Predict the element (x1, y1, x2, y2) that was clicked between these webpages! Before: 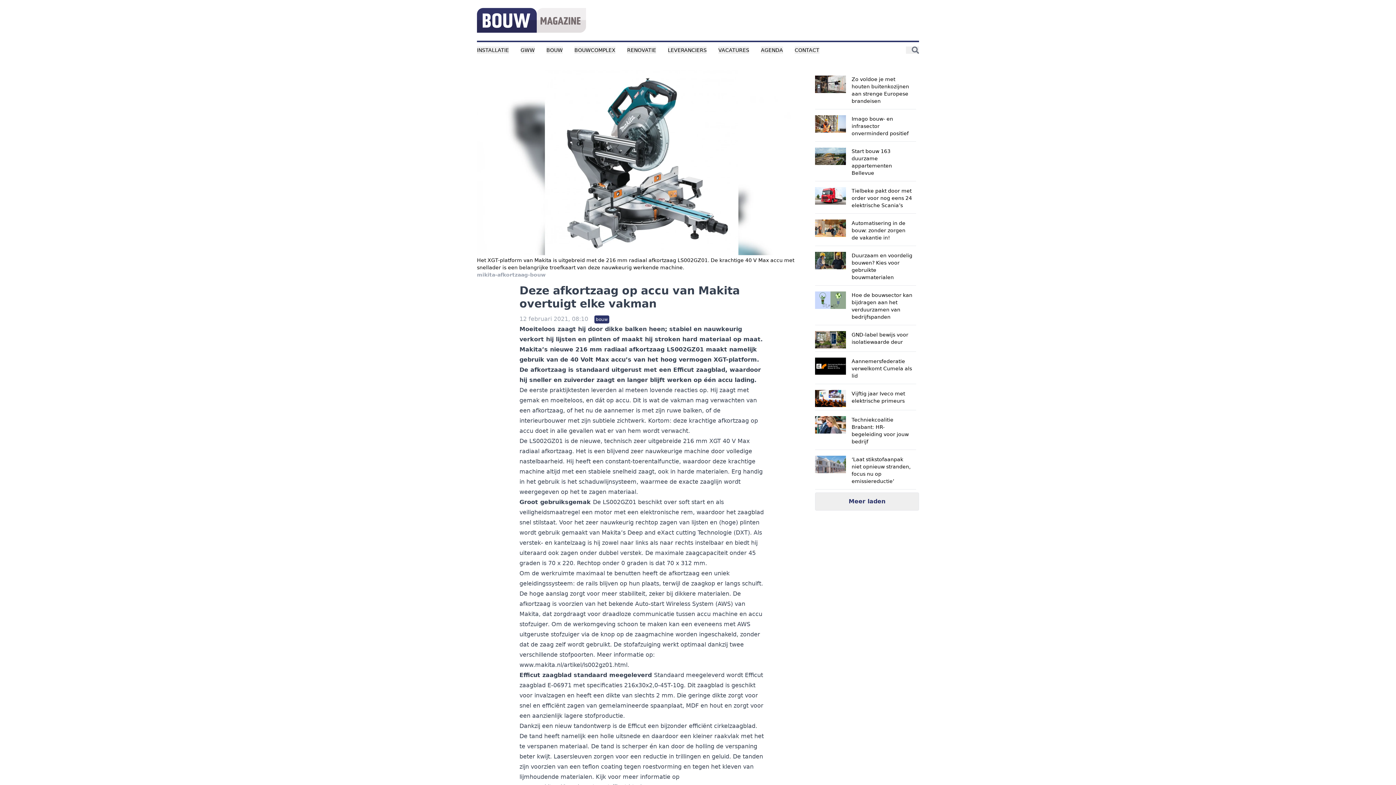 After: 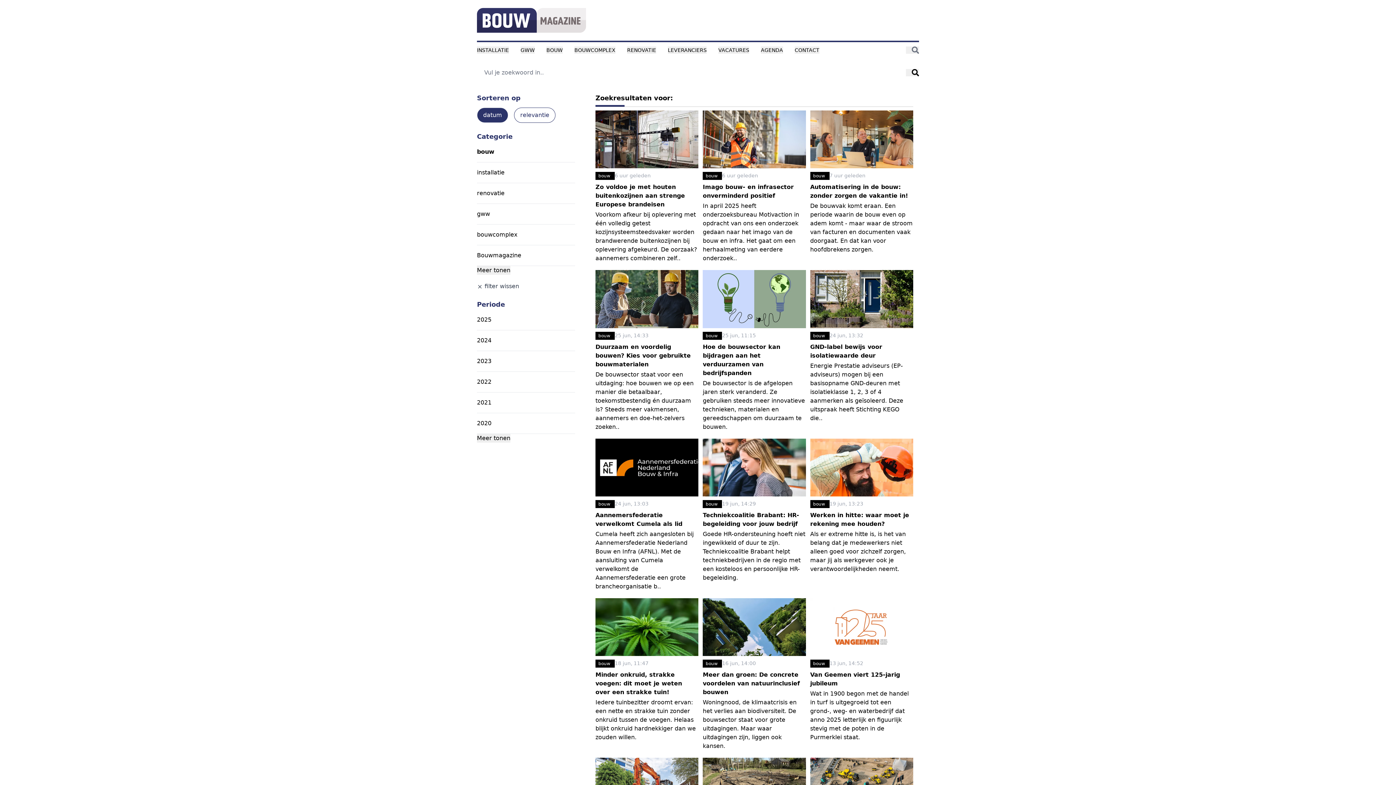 Action: label: bouw bbox: (594, 315, 609, 323)